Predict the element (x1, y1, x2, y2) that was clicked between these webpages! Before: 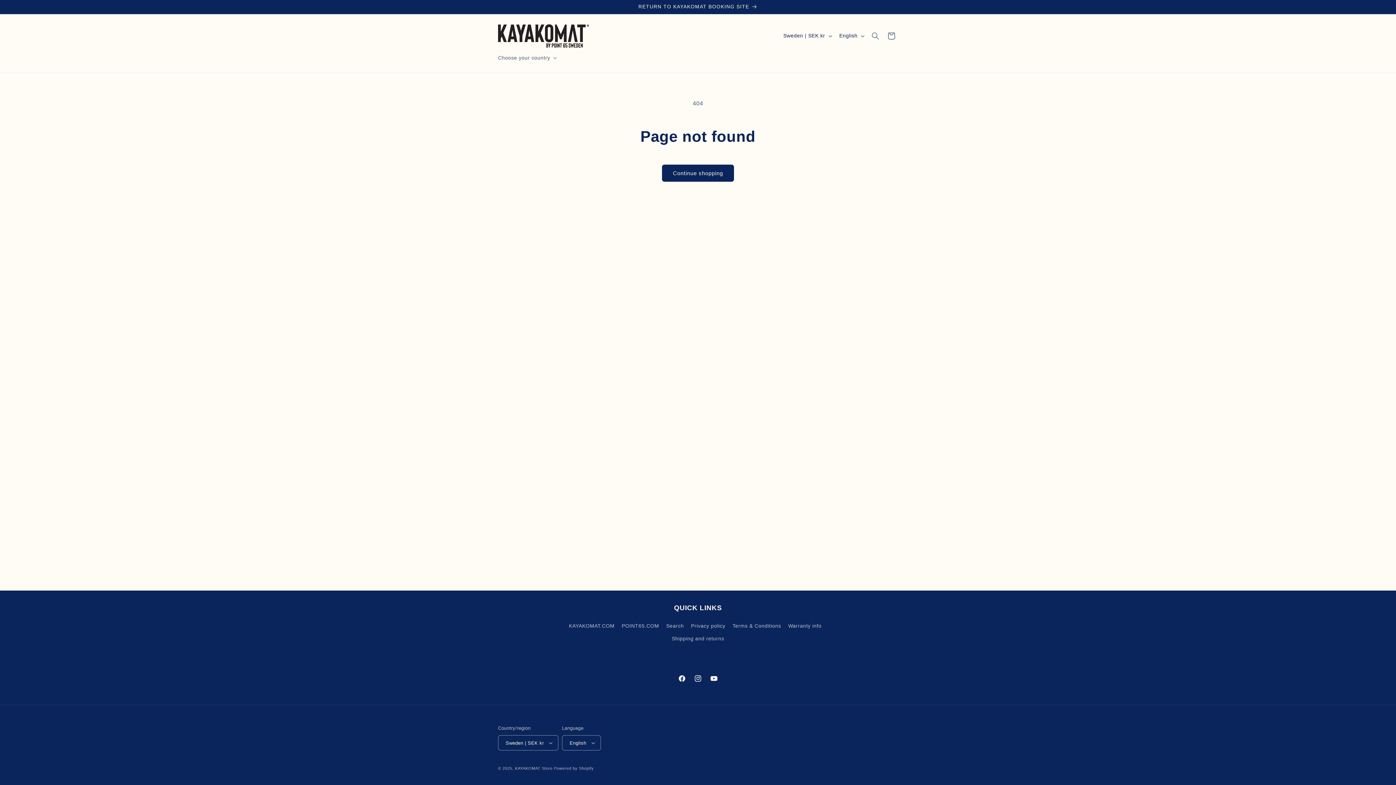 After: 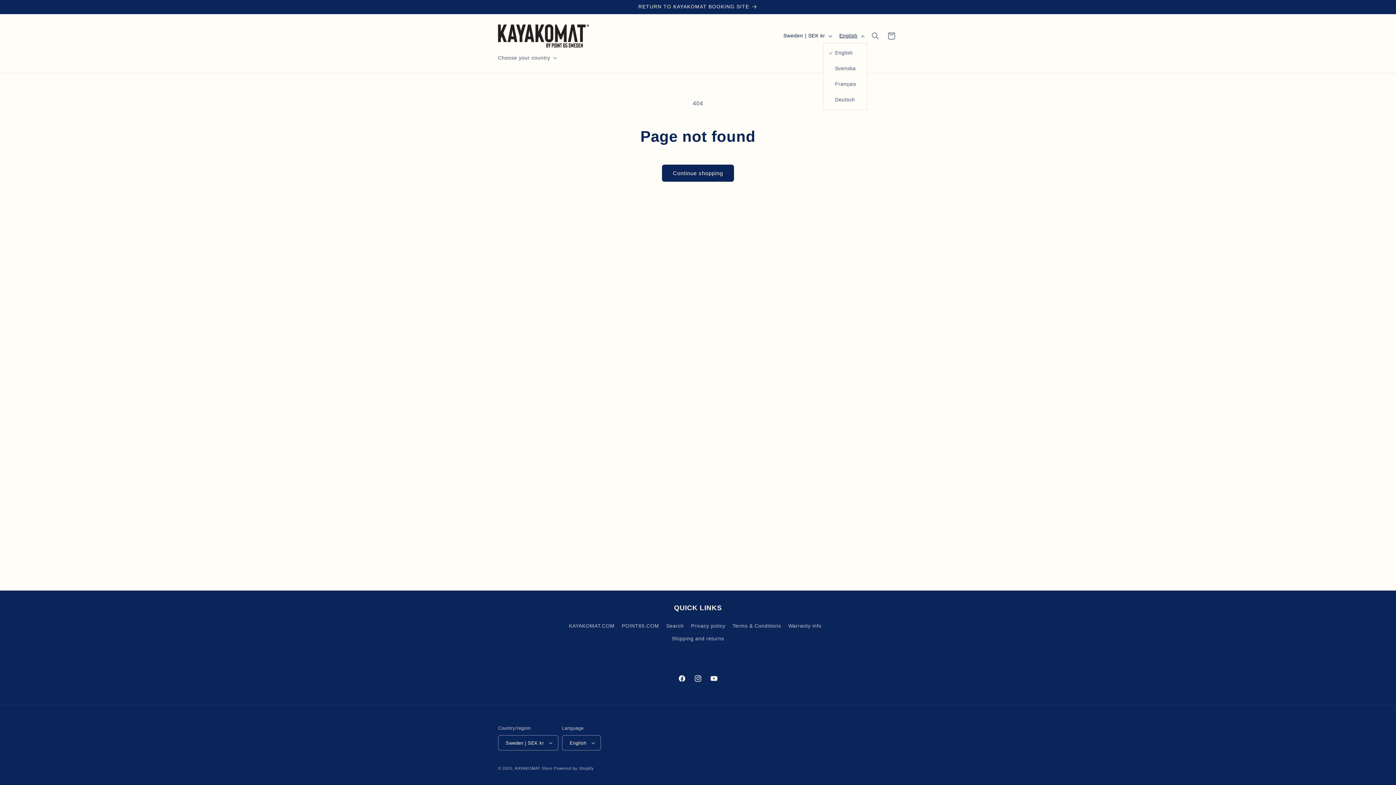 Action: label: English bbox: (835, 28, 867, 42)